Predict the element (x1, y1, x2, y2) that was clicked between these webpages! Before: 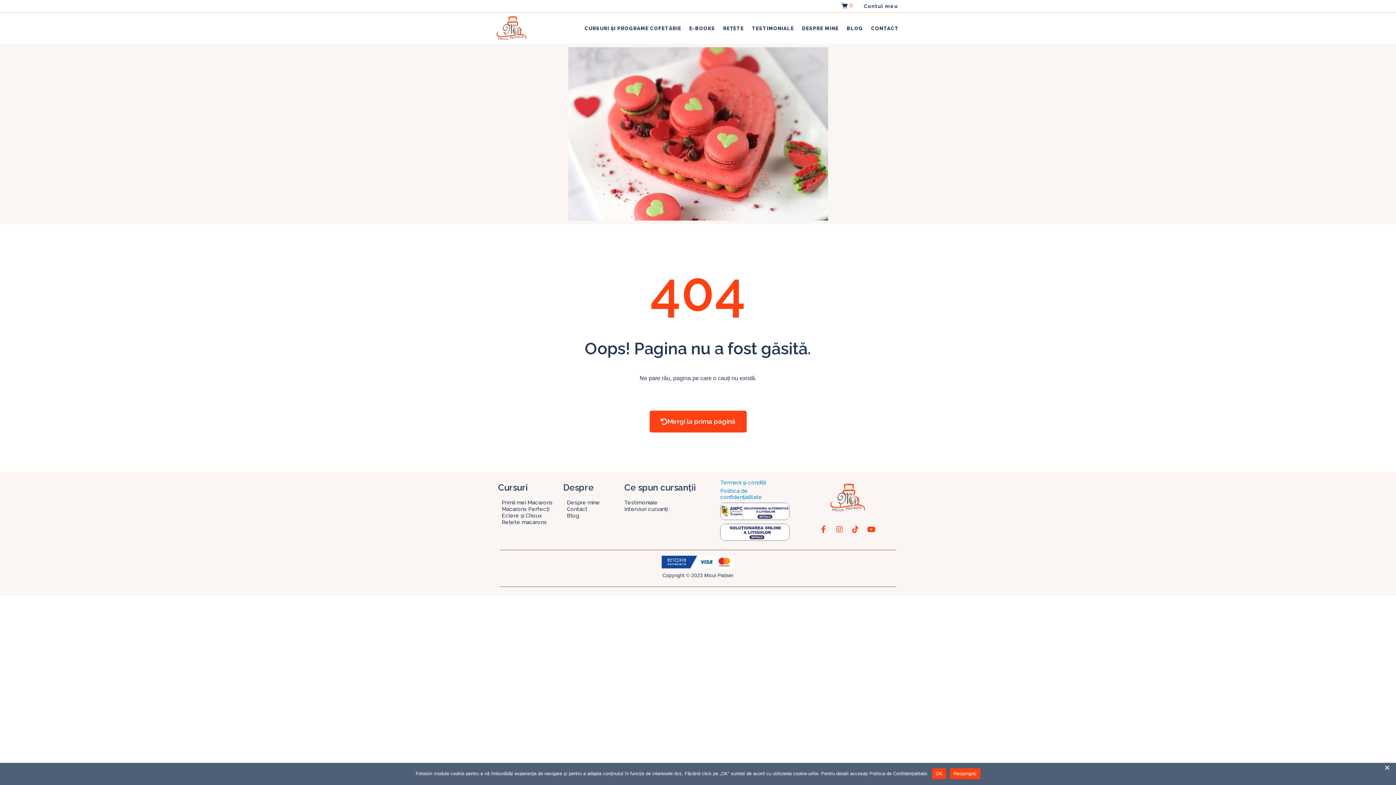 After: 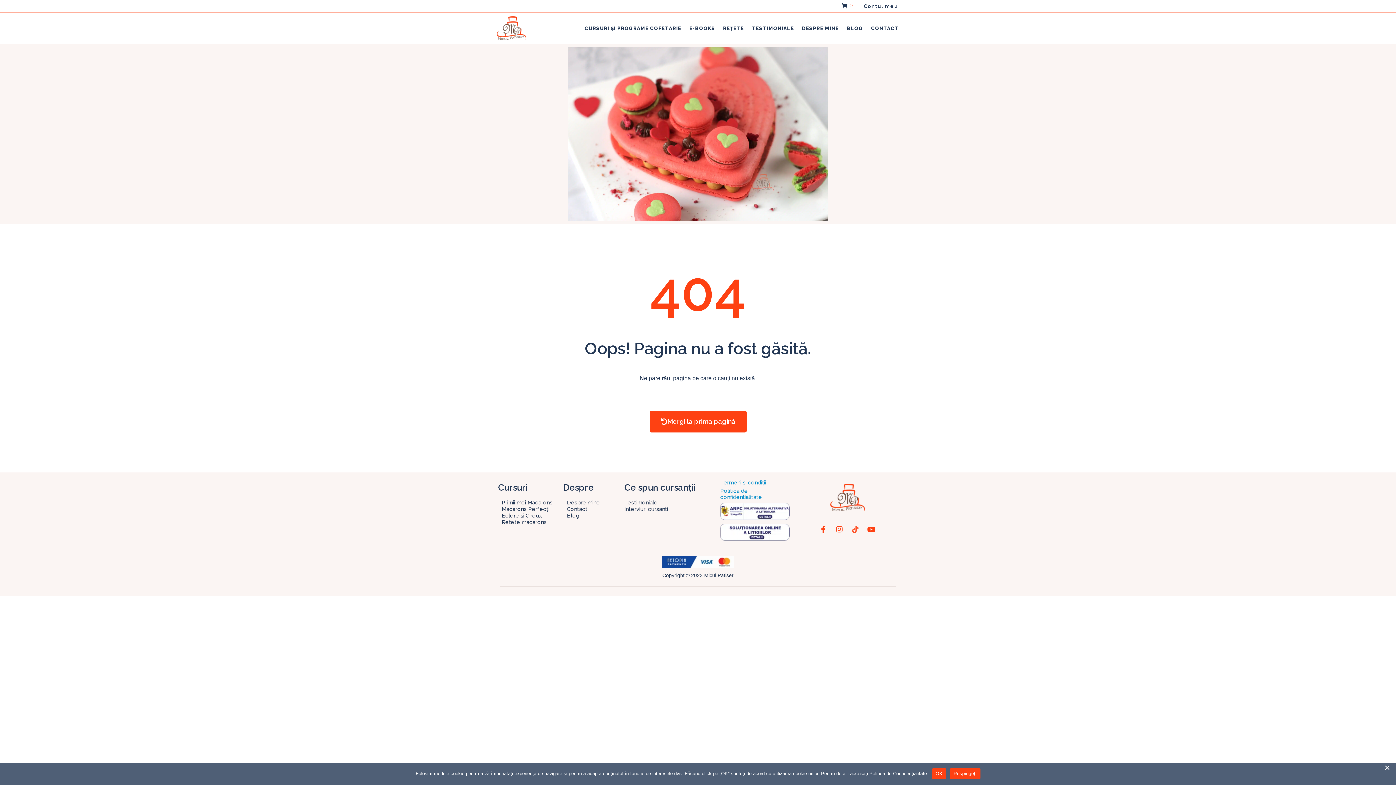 Action: bbox: (848, 522, 862, 537) label: Tiktok